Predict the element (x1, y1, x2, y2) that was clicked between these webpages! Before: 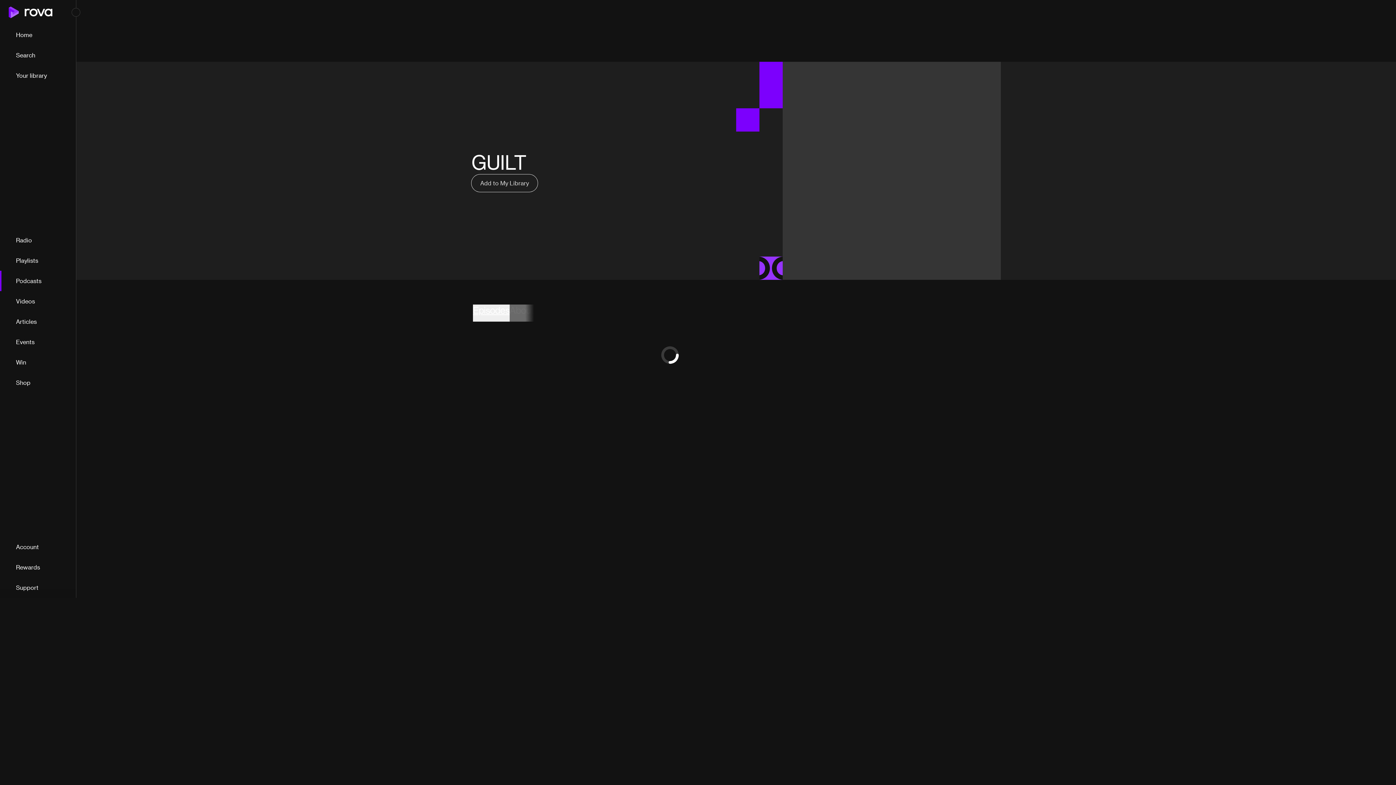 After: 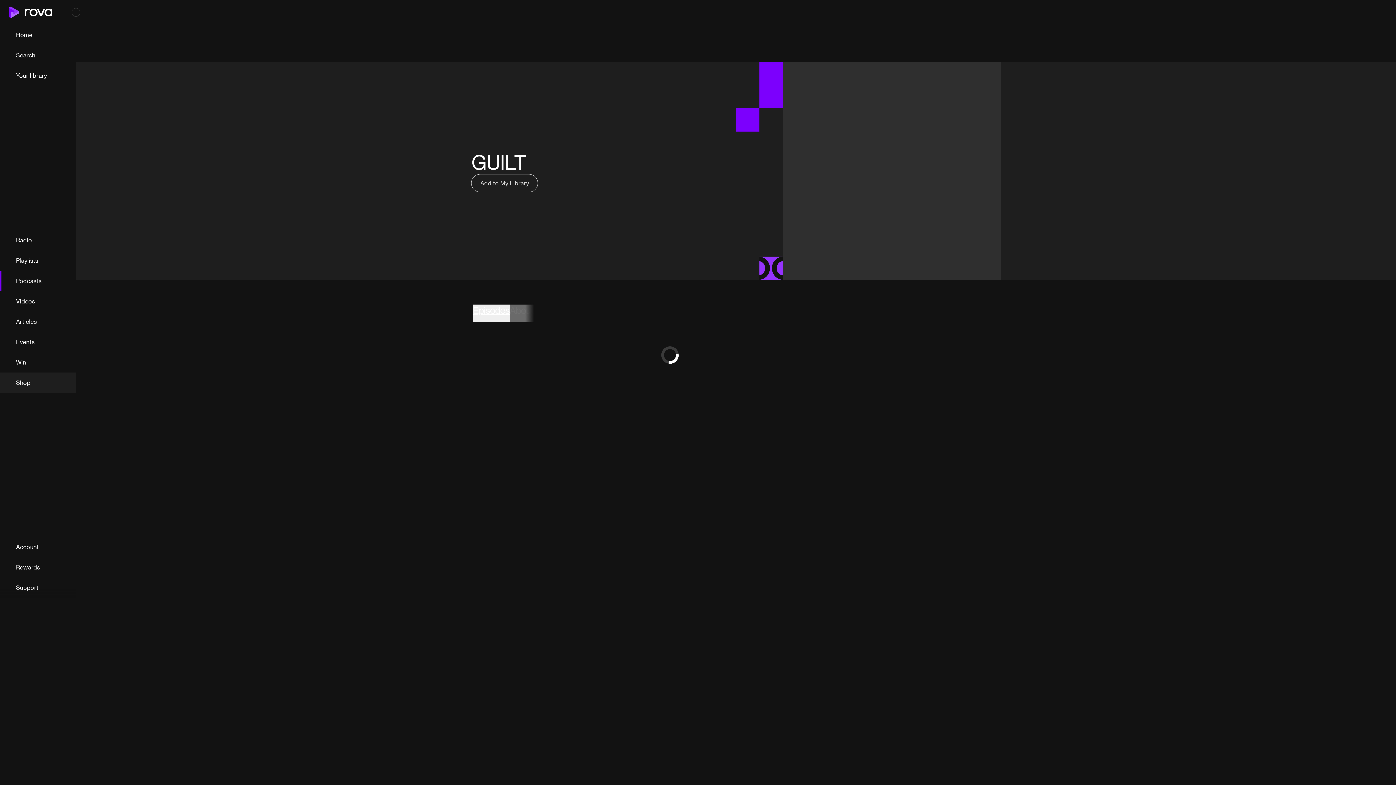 Action: bbox: (0, 372, 76, 392) label: Shop